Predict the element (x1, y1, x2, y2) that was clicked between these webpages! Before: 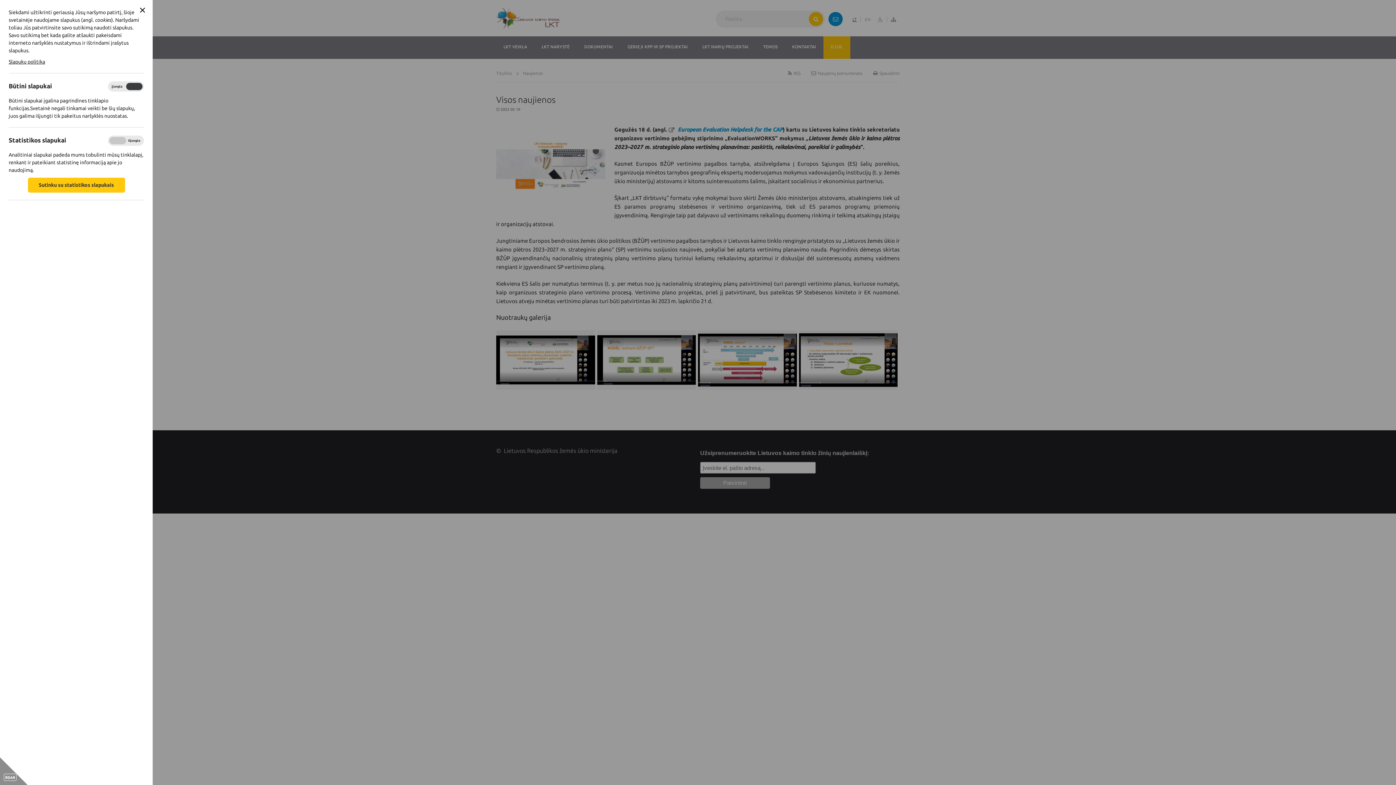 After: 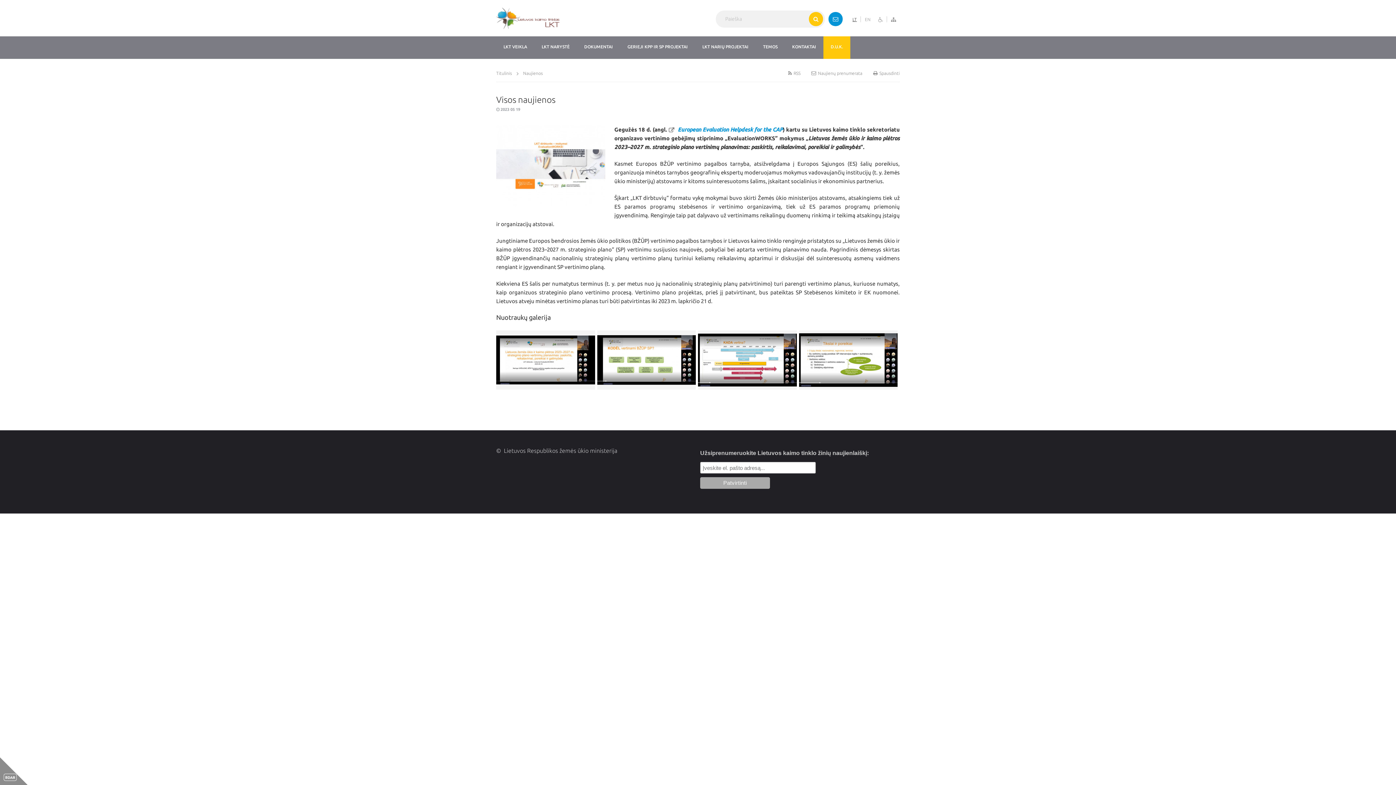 Action: bbox: (27, 177, 124, 192) label: Sutinku su statistikos slapukais